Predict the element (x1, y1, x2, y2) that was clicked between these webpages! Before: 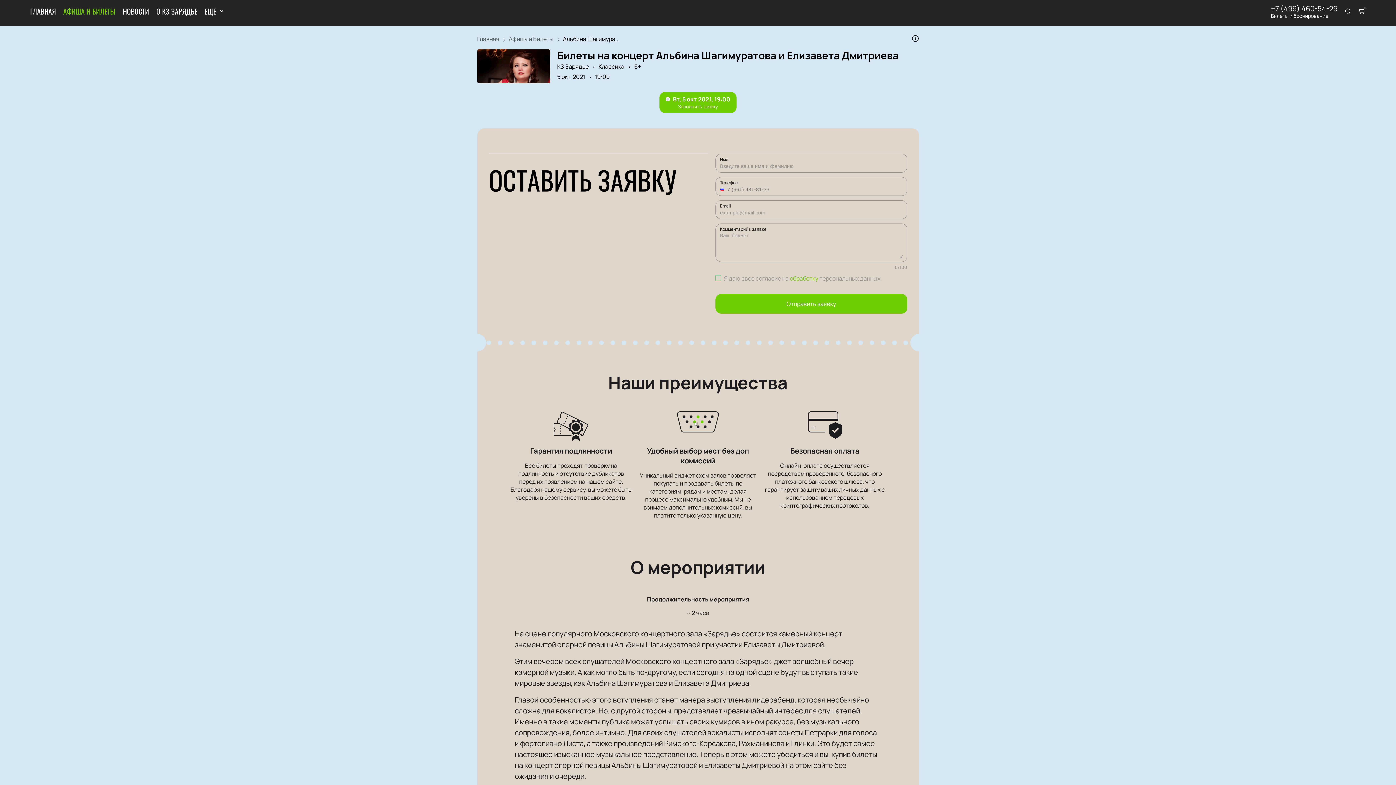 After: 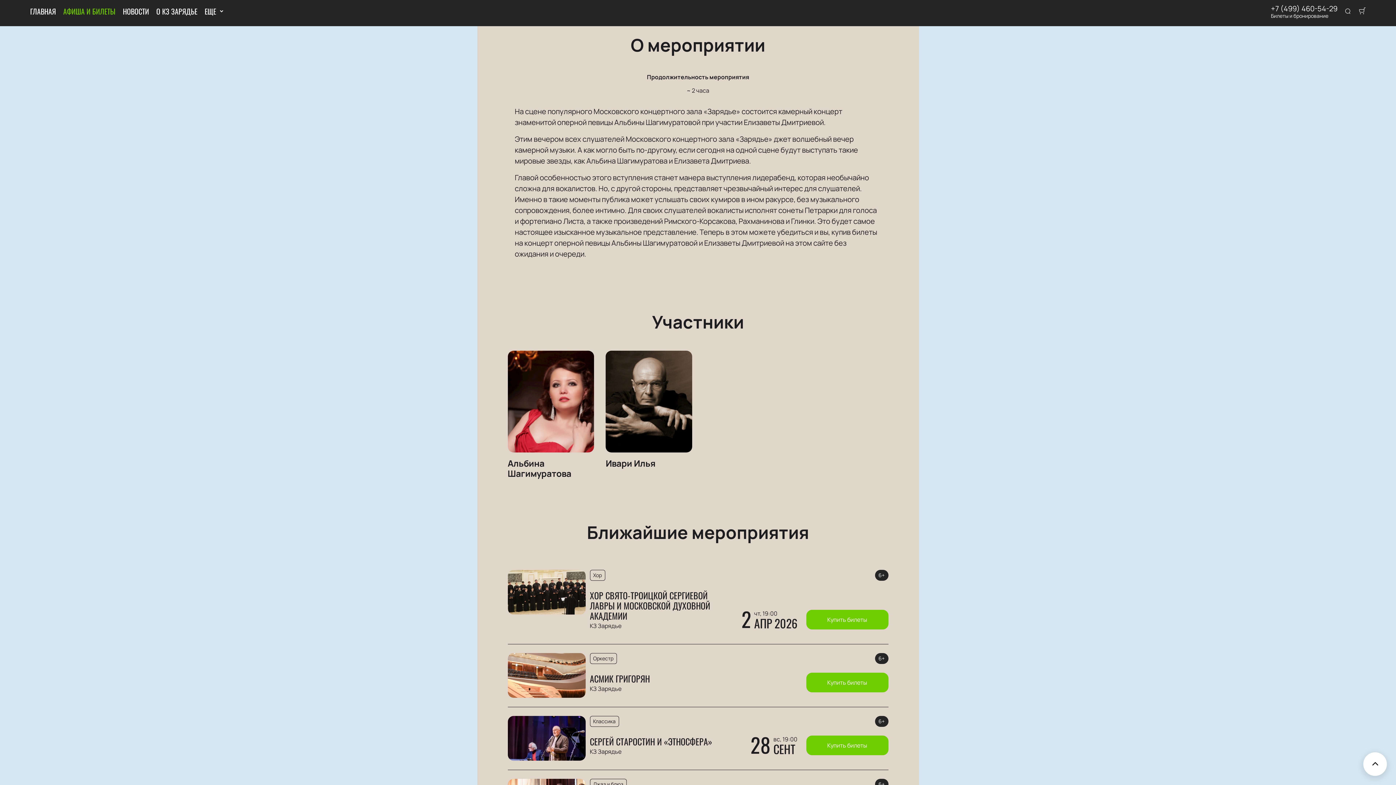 Action: bbox: (911, 34, 919, 42) label: Info